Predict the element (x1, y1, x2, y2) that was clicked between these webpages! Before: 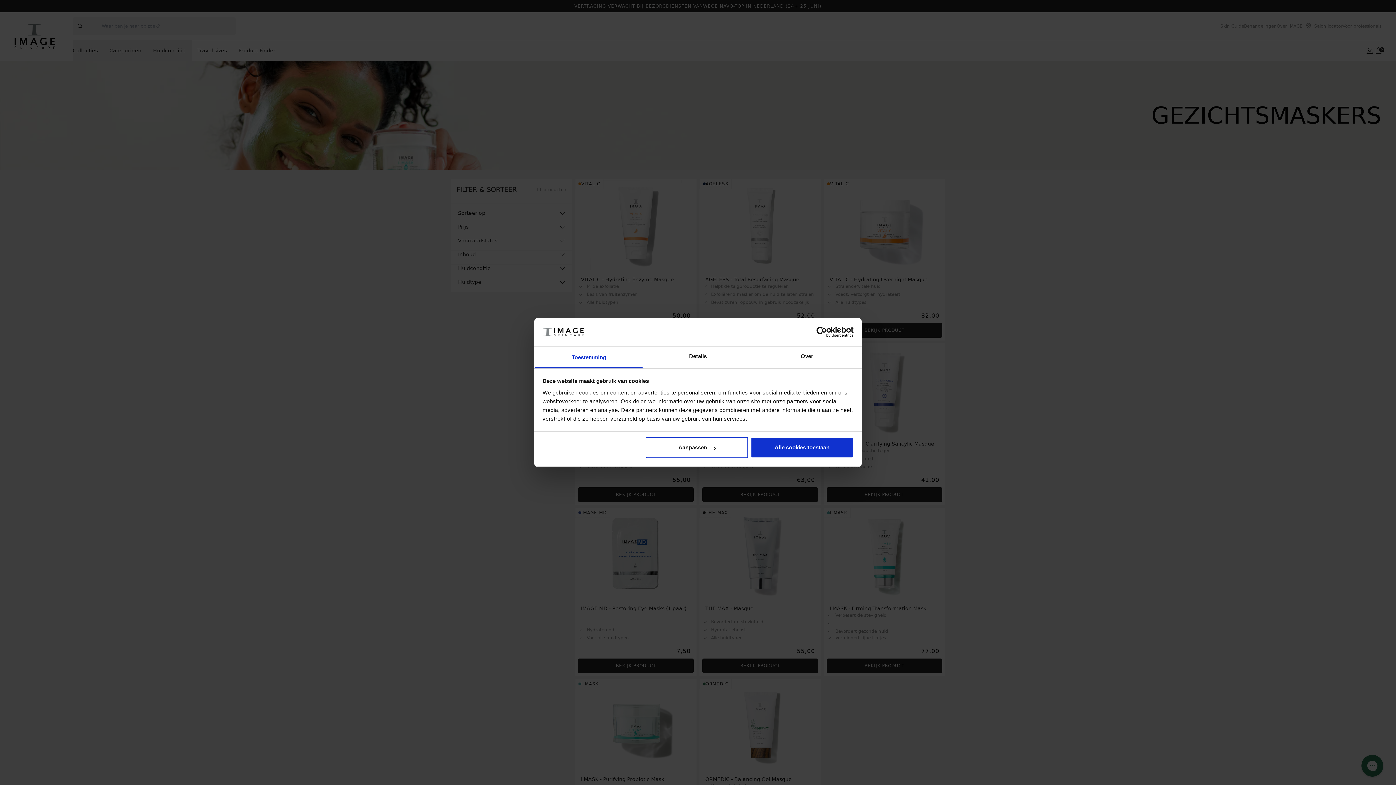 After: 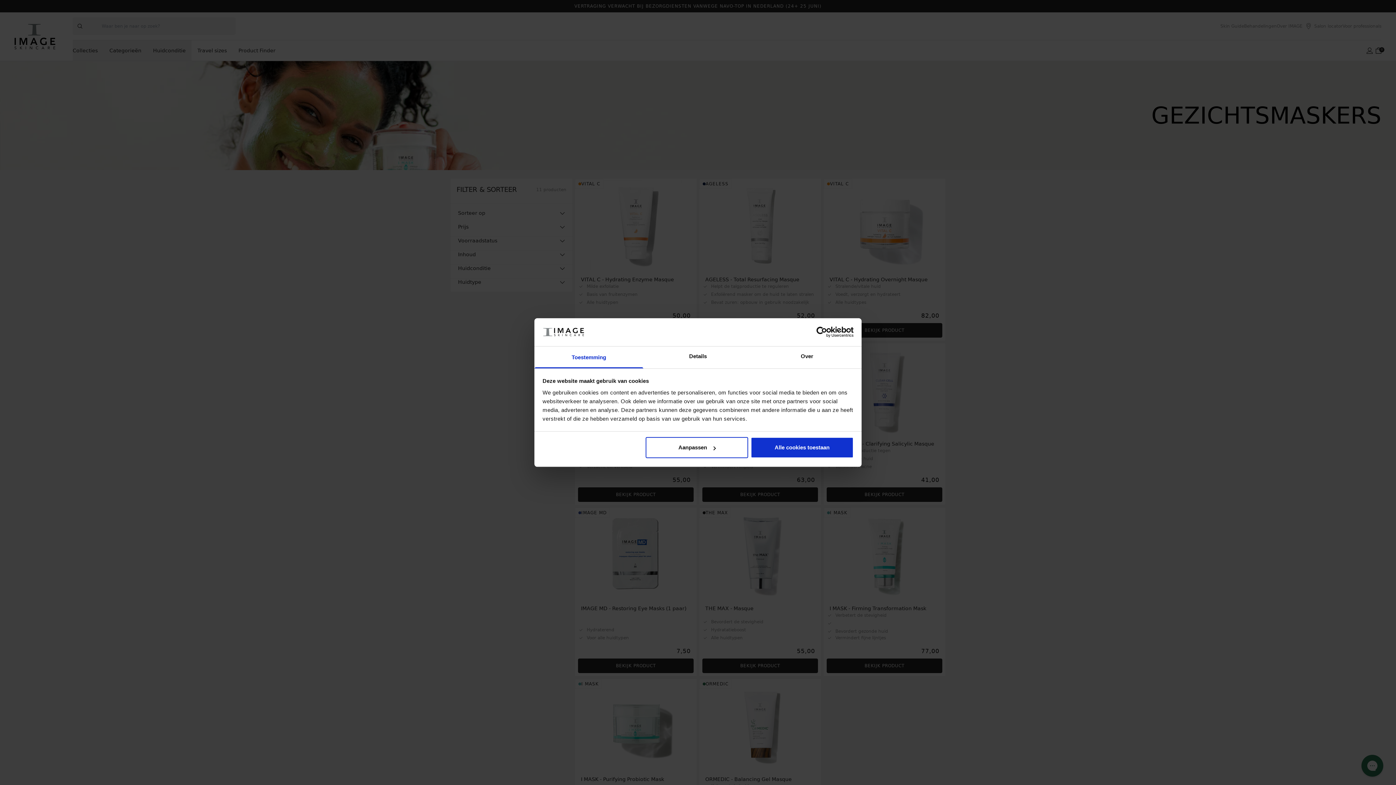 Action: label: Toestemming bbox: (534, 346, 643, 368)